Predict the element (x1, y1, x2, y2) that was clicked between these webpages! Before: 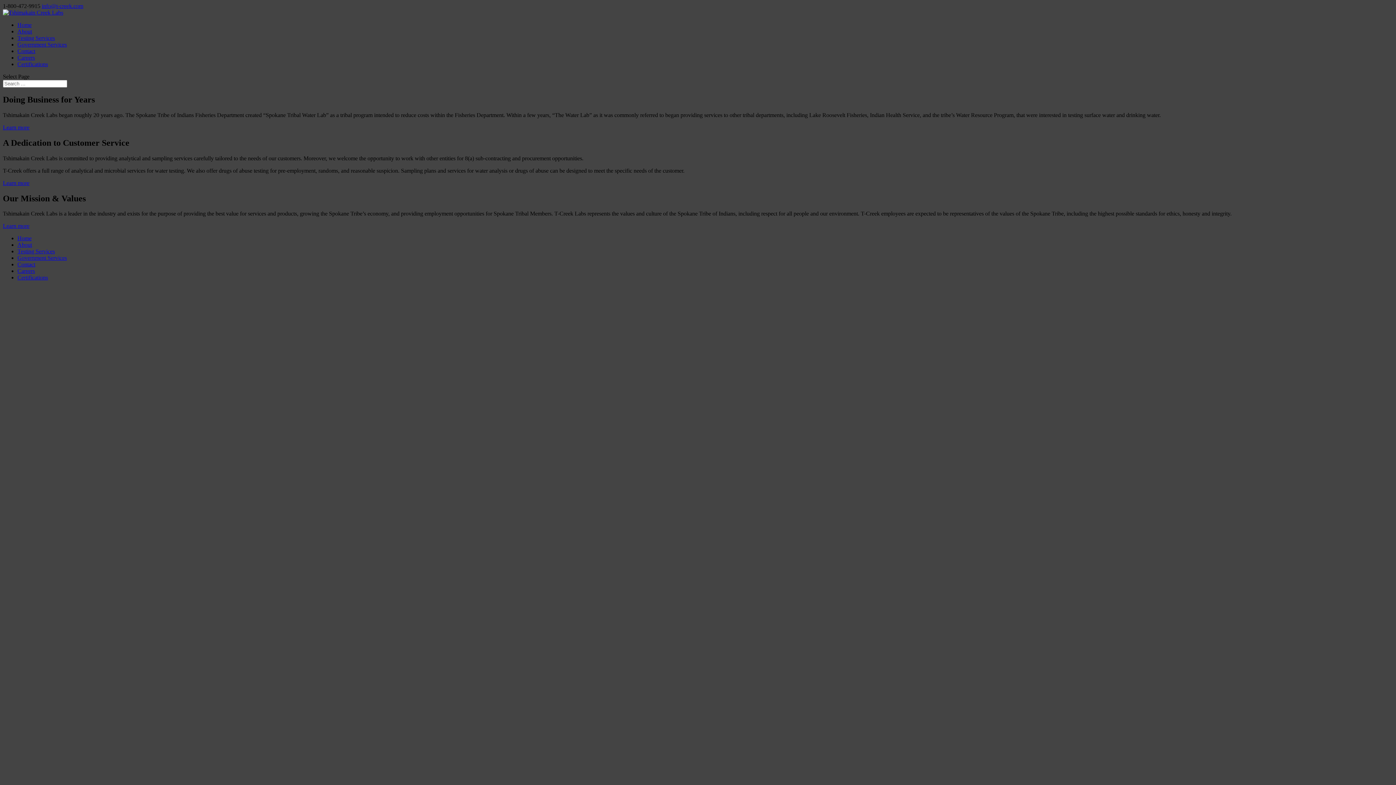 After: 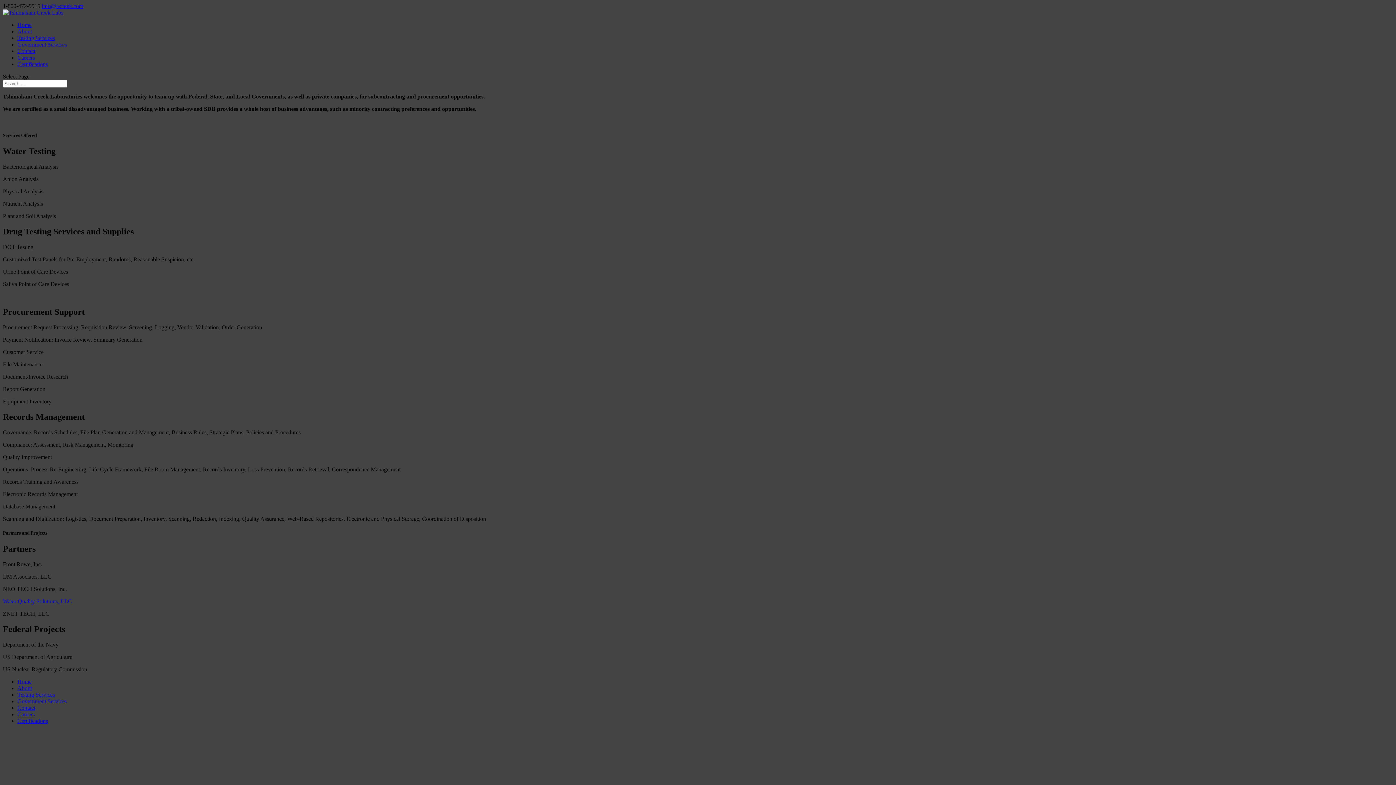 Action: label: Government Services bbox: (17, 255, 66, 261)